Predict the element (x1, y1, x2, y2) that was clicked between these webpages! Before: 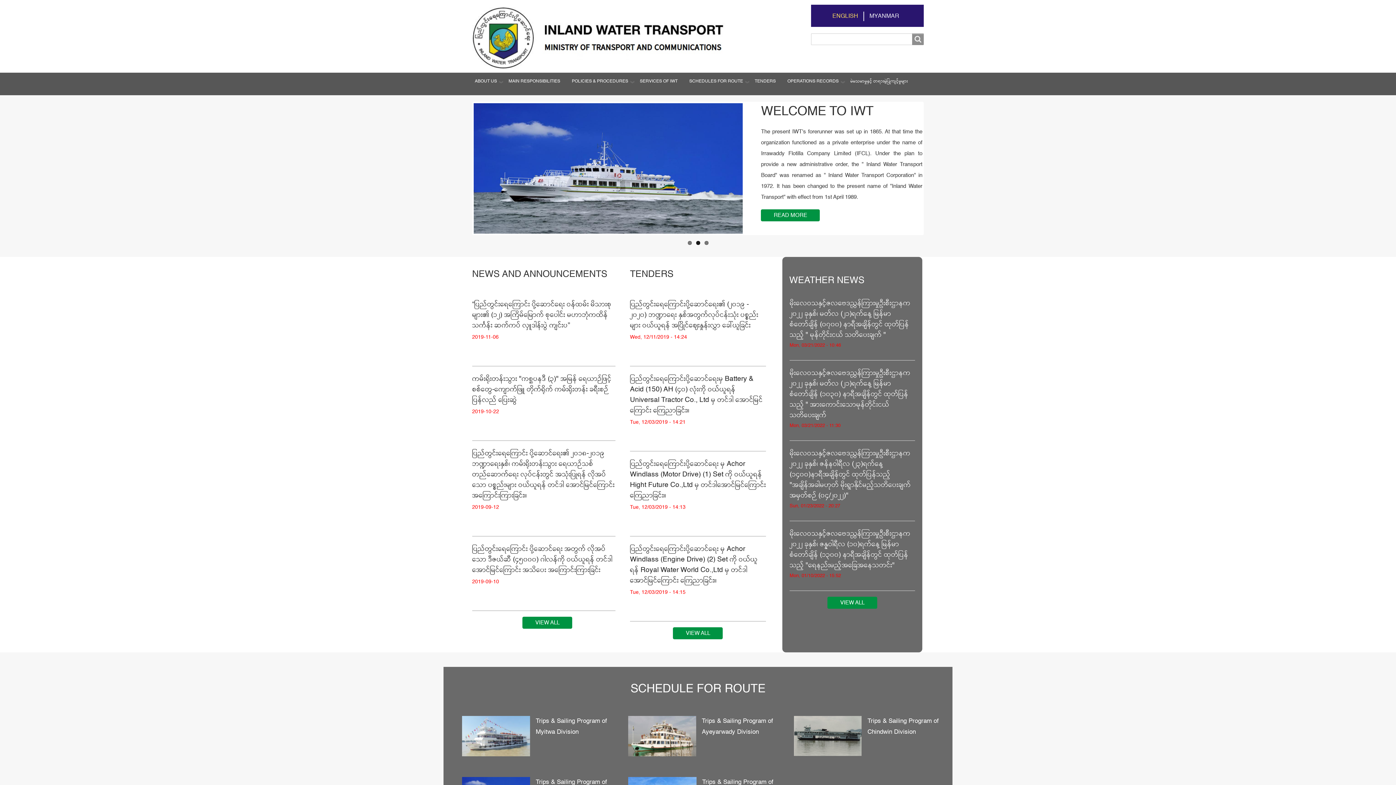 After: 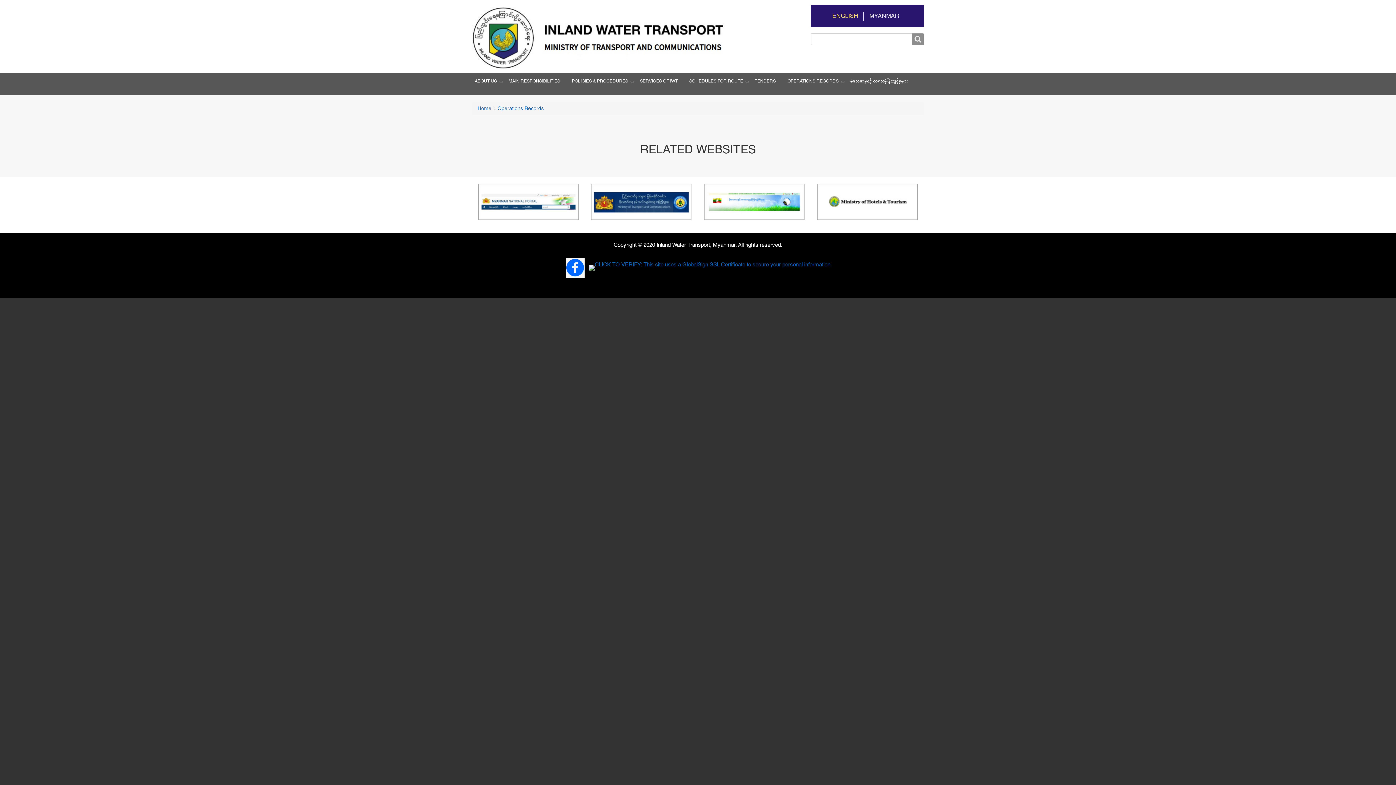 Action: bbox: (781, 72, 844, 90) label: OPERATIONS RECORDS